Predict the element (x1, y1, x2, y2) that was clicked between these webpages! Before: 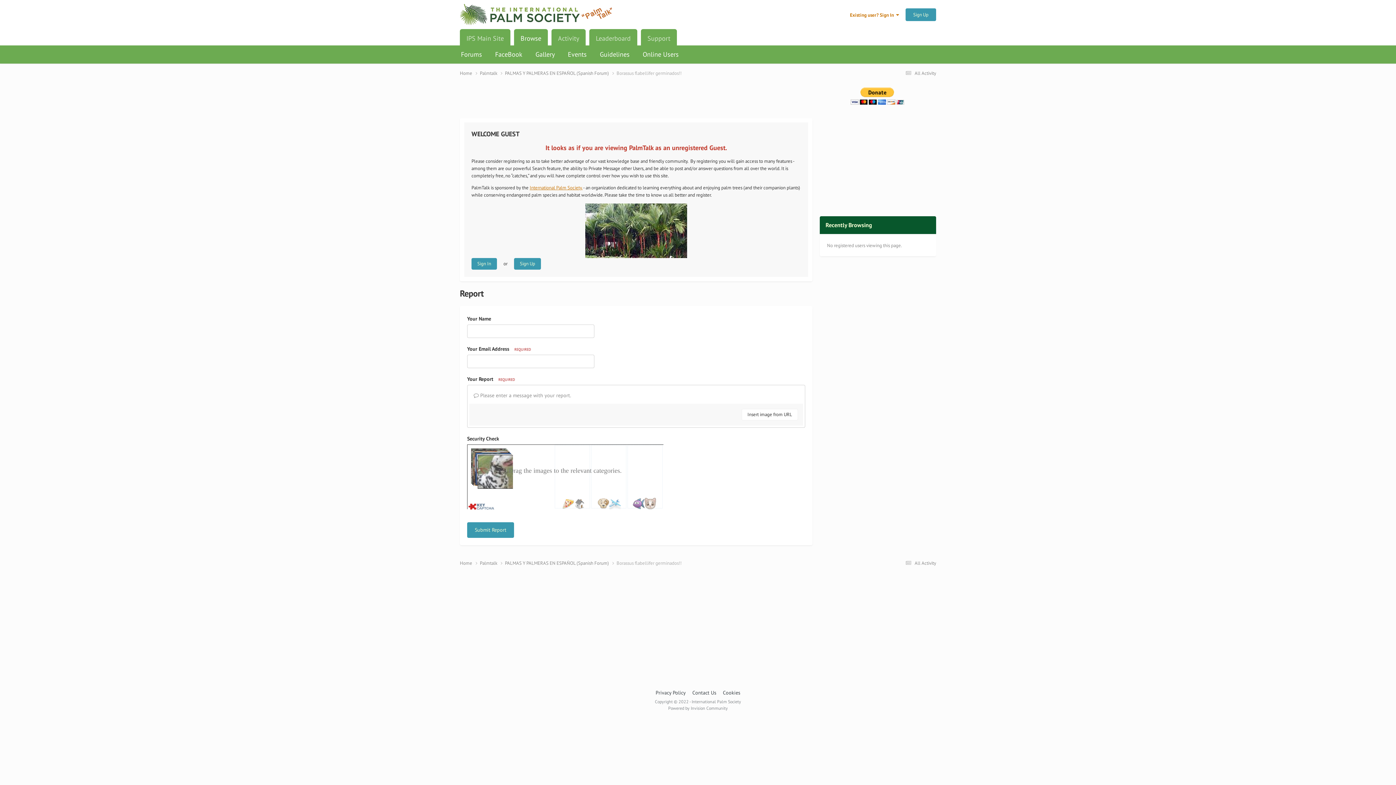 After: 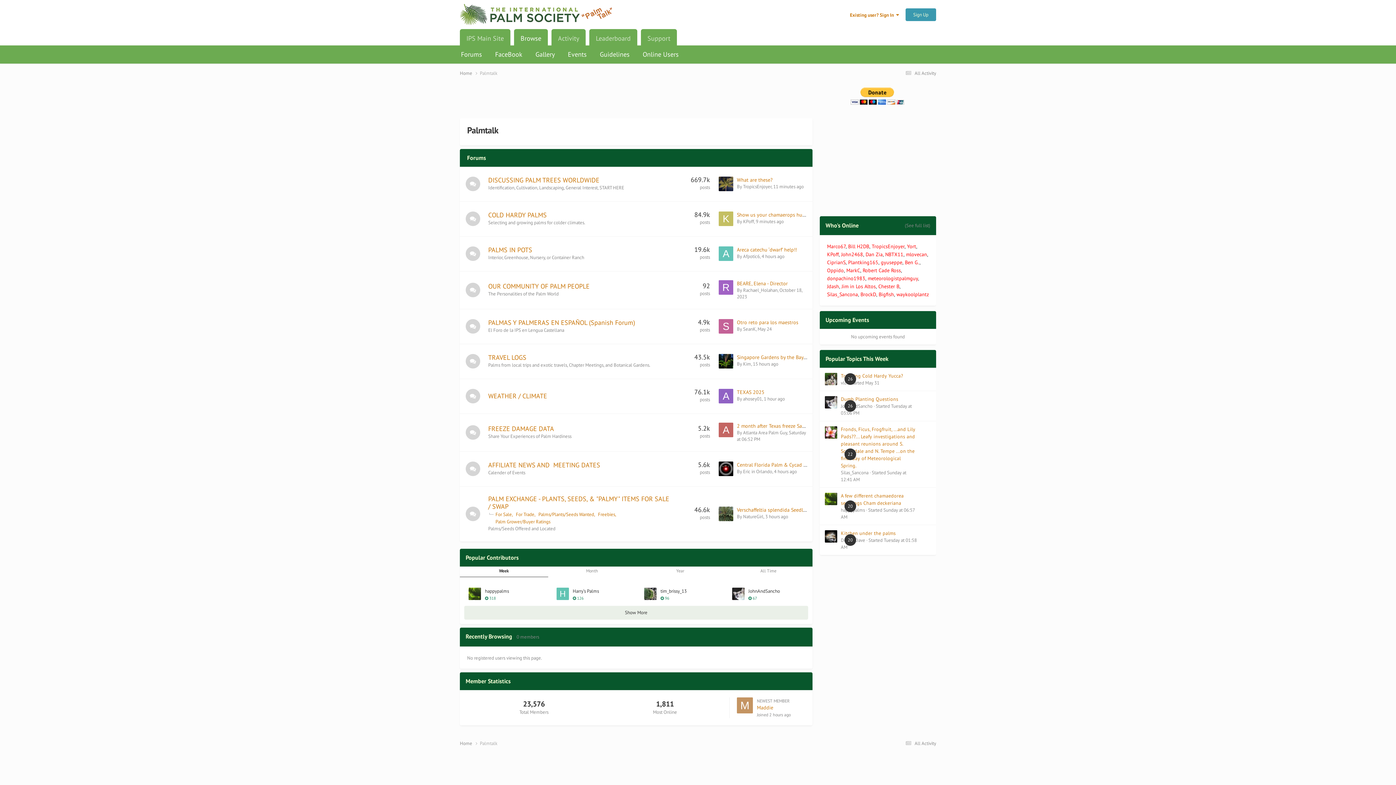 Action: bbox: (480, 559, 505, 566) label: Palmtalk 